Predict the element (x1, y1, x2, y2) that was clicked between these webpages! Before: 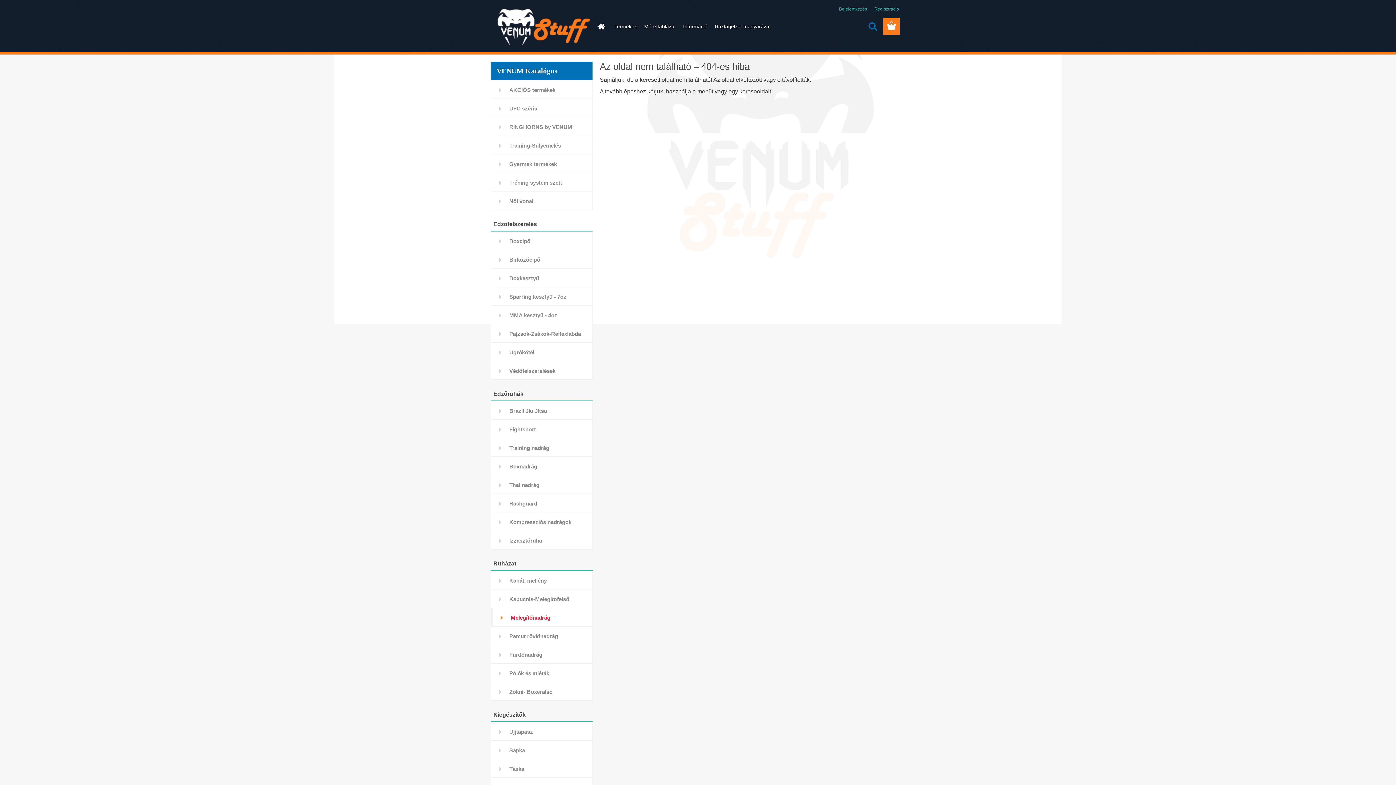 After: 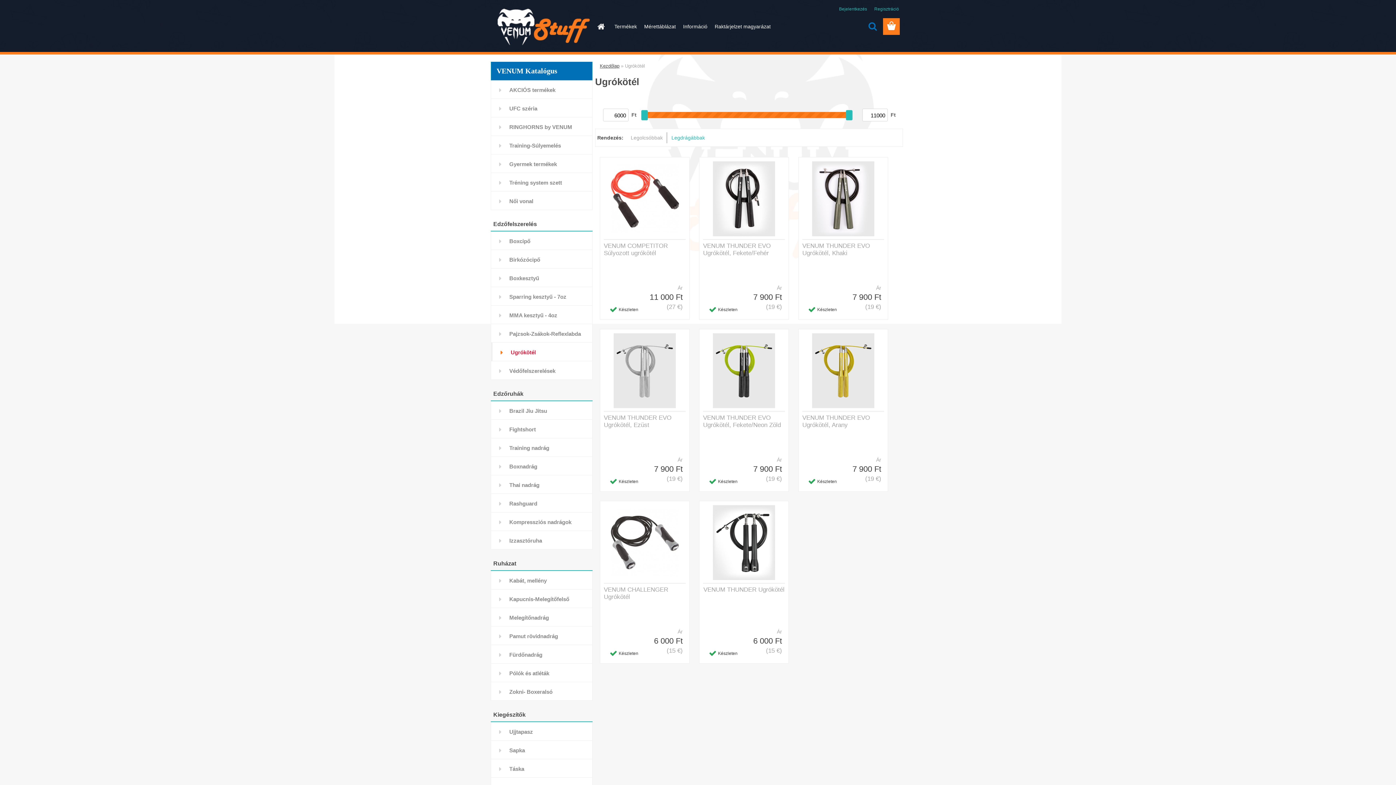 Action: bbox: (490, 342, 592, 361) label: Ugrókötél